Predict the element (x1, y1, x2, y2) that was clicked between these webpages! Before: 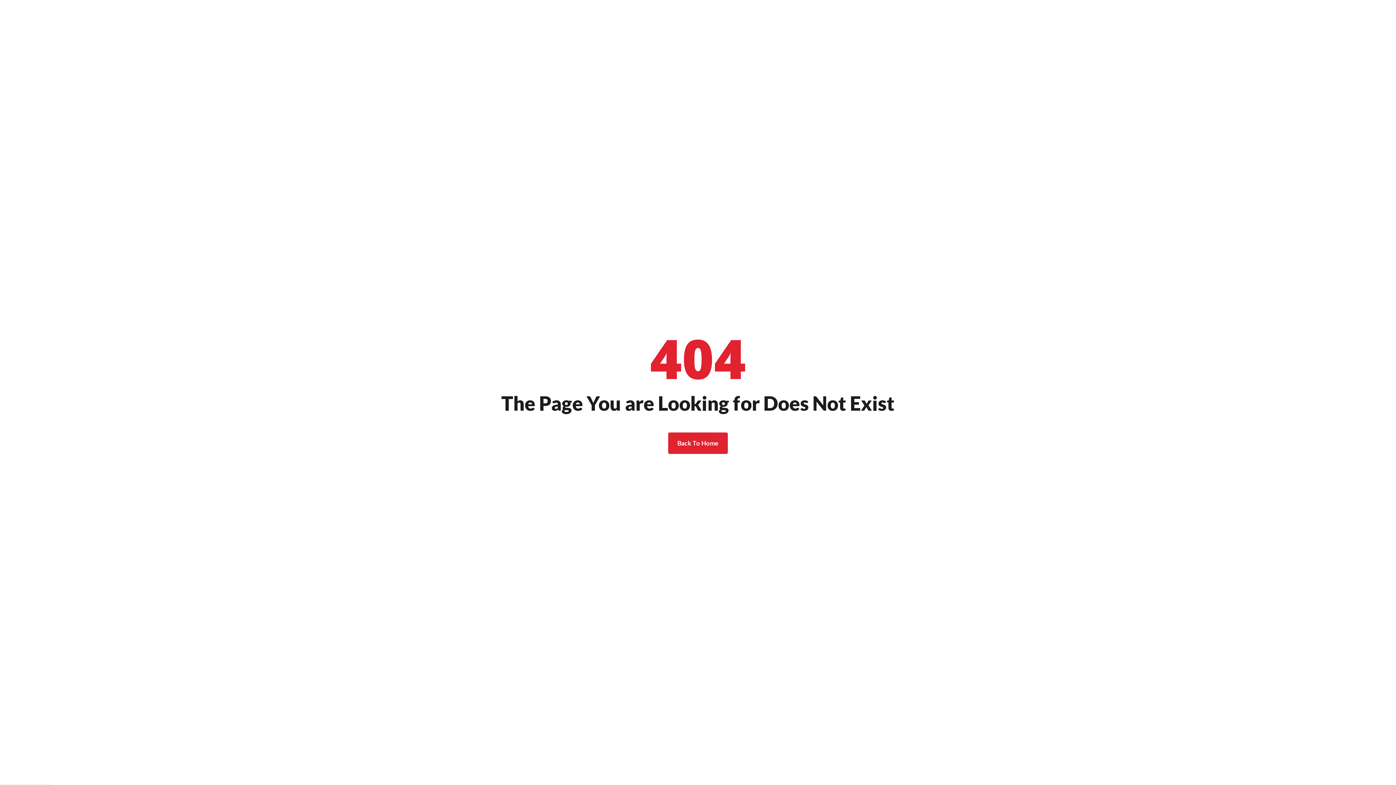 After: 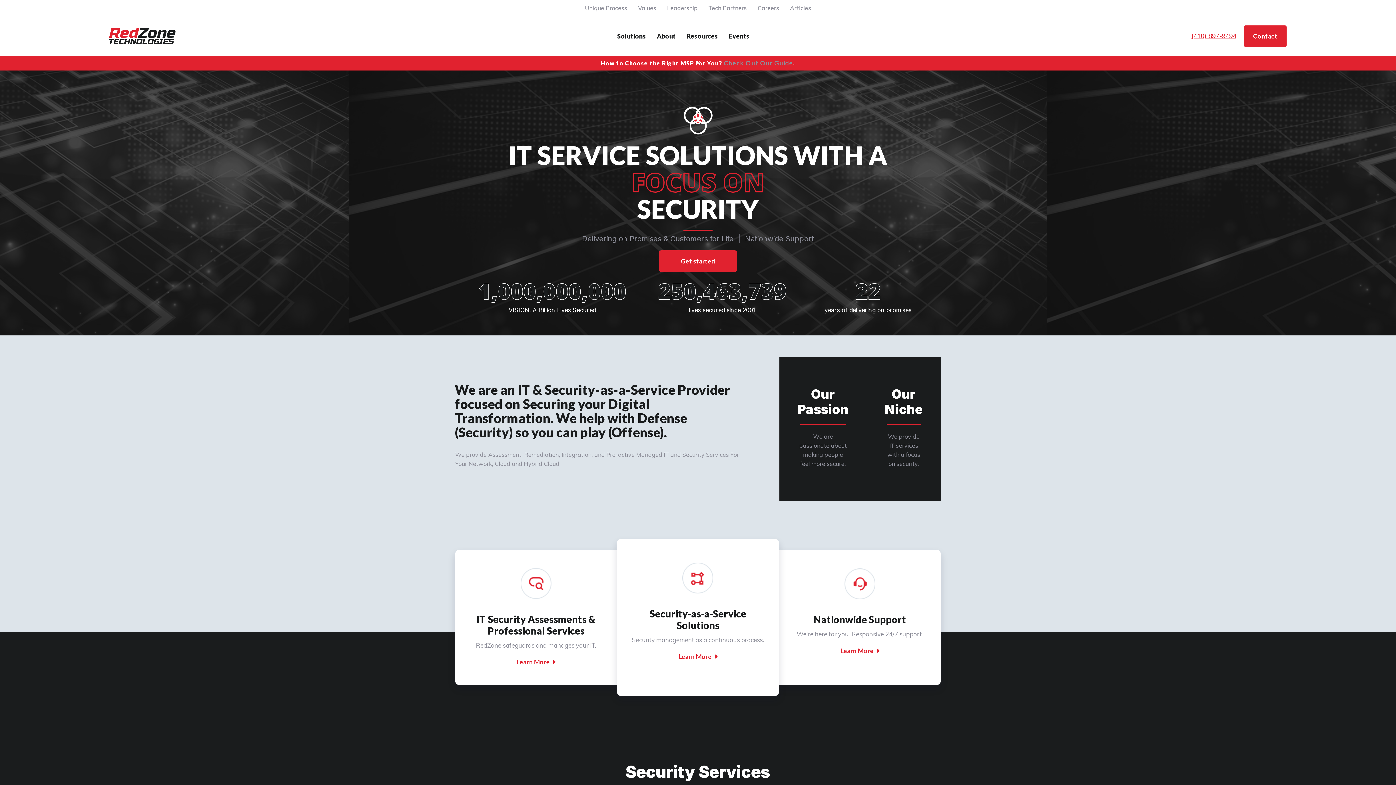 Action: bbox: (668, 432, 728, 454) label: Back To Home